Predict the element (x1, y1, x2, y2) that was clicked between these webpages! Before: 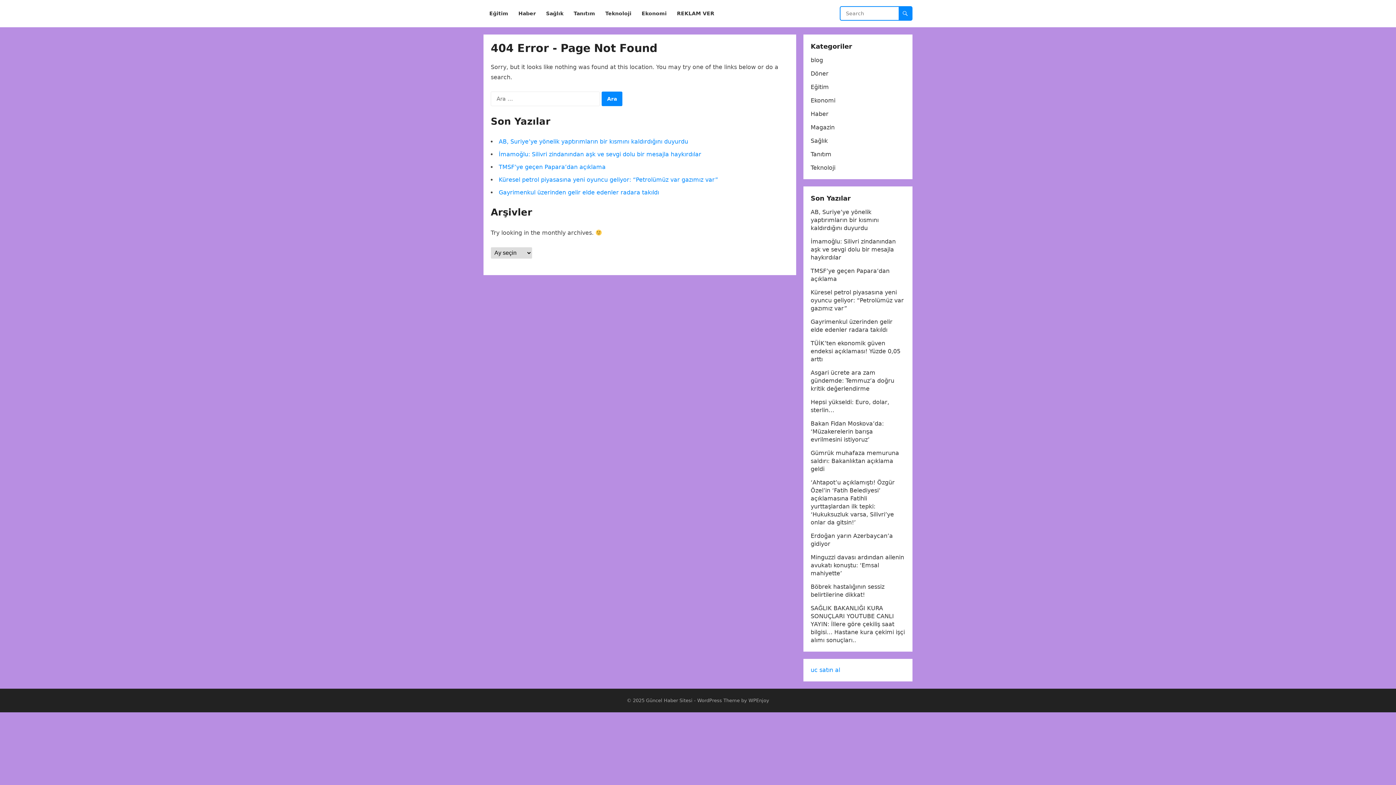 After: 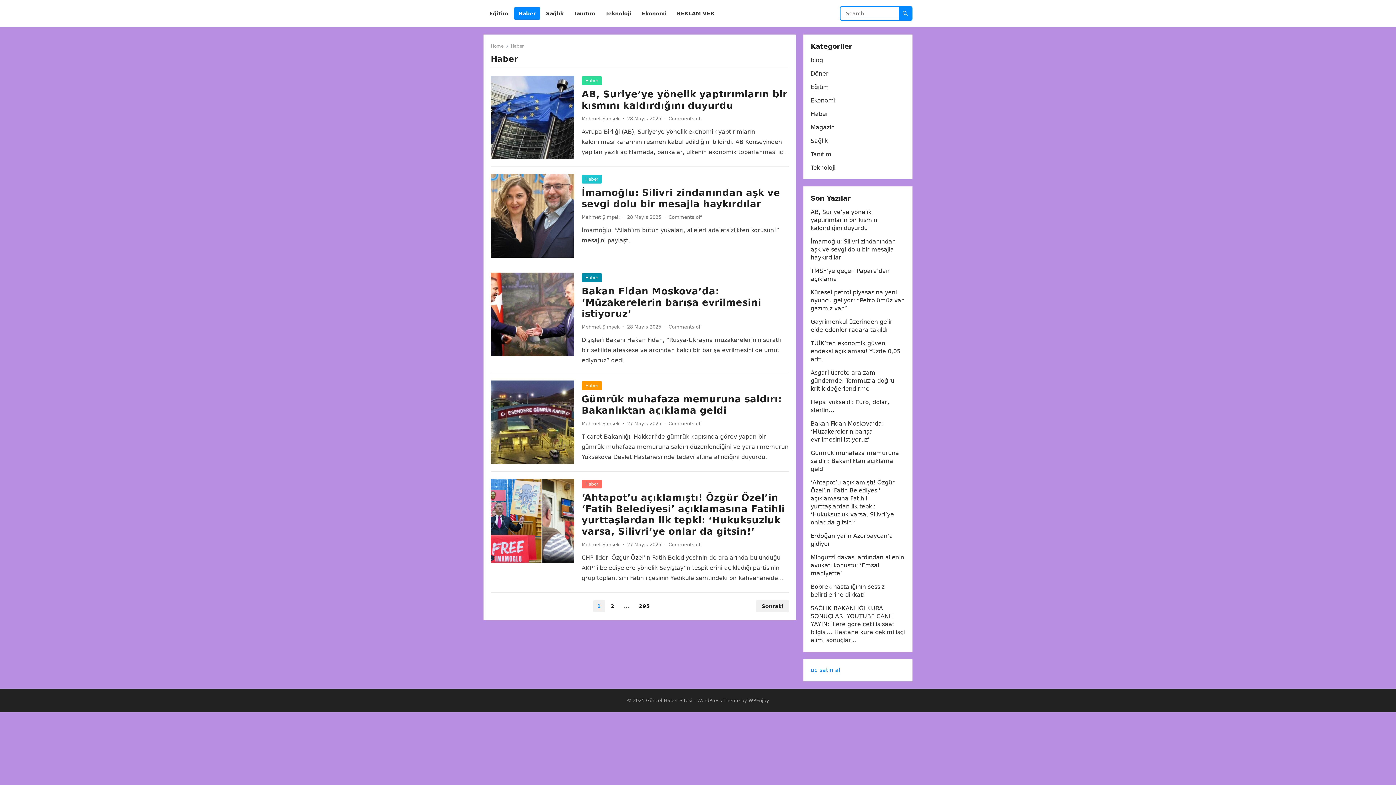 Action: label: Haber bbox: (514, 0, 540, 27)